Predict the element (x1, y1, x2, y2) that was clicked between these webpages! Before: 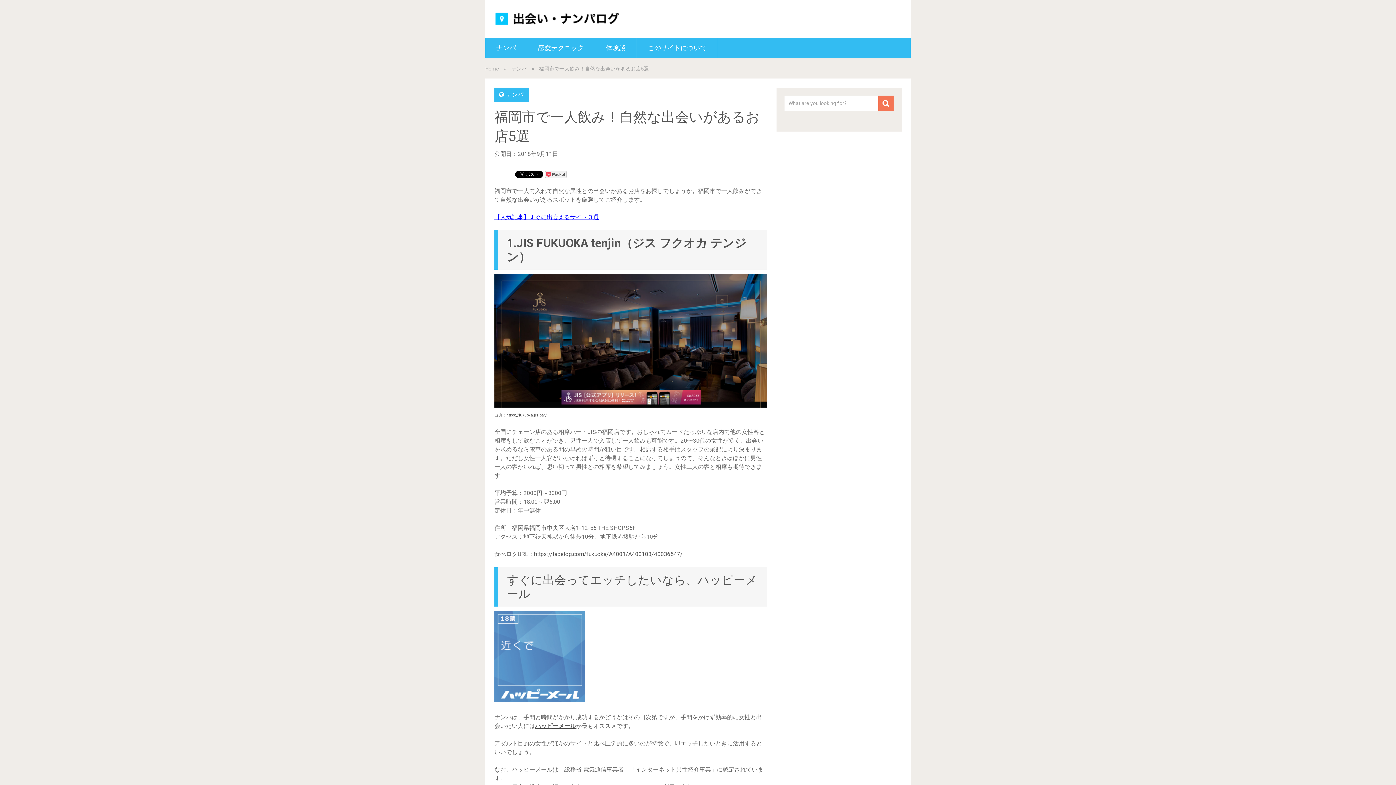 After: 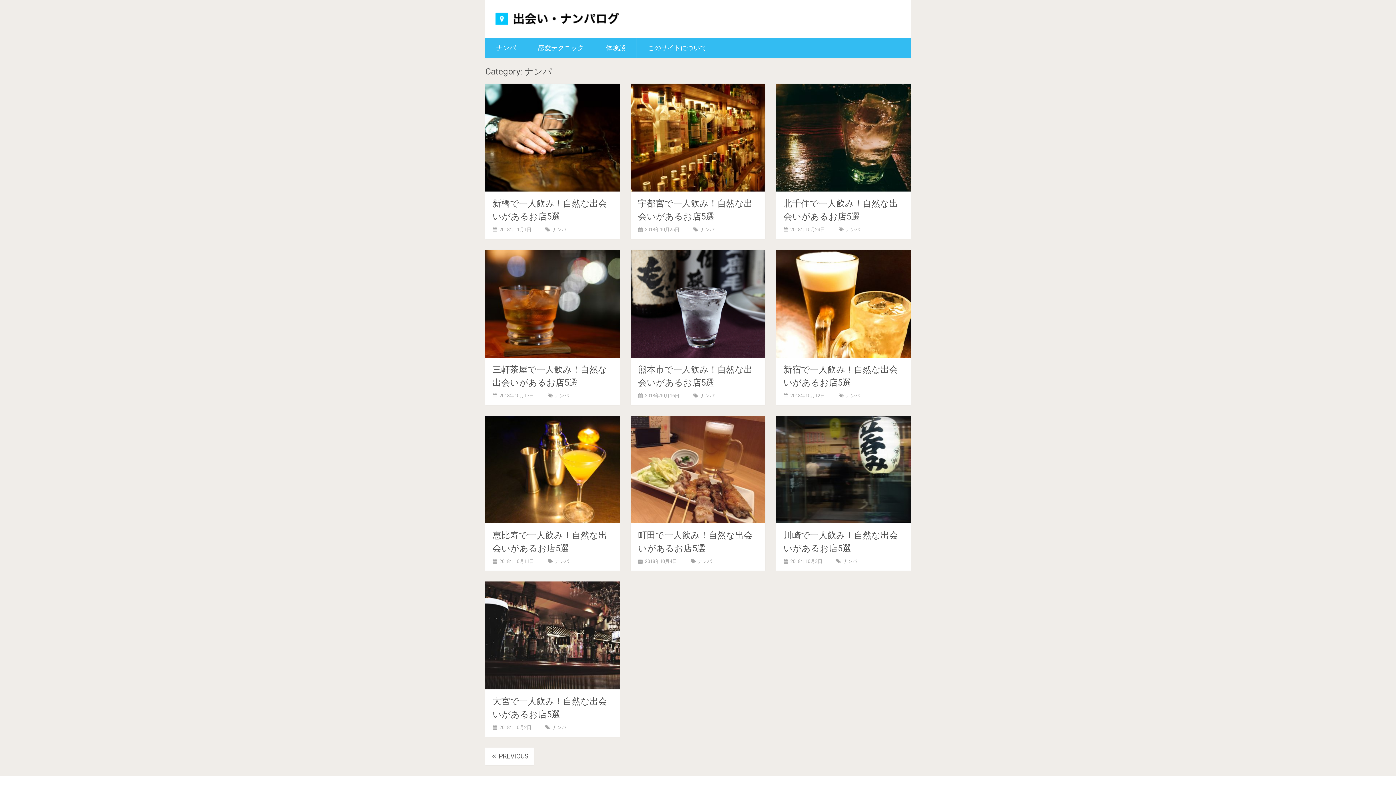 Action: label: ナンパ bbox: (485, 38, 526, 57)